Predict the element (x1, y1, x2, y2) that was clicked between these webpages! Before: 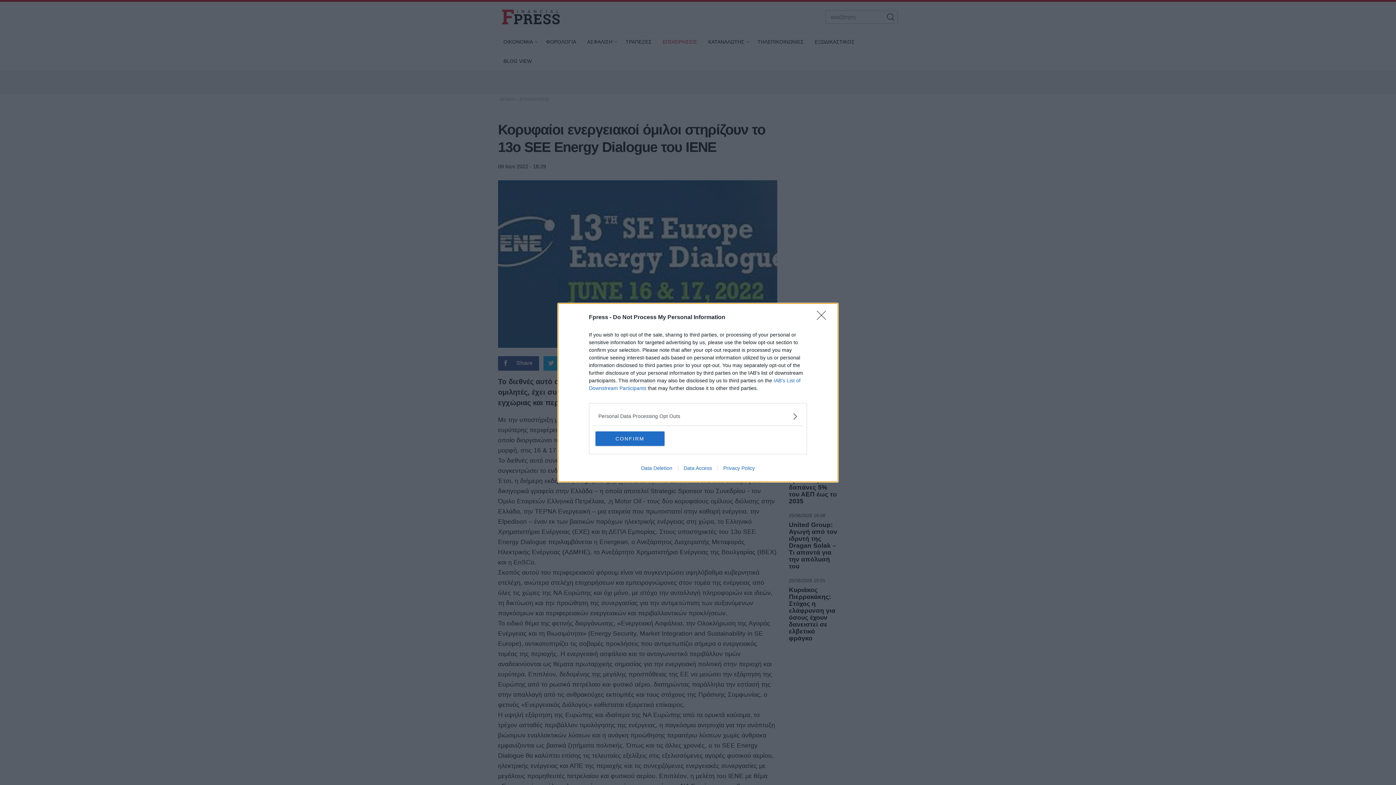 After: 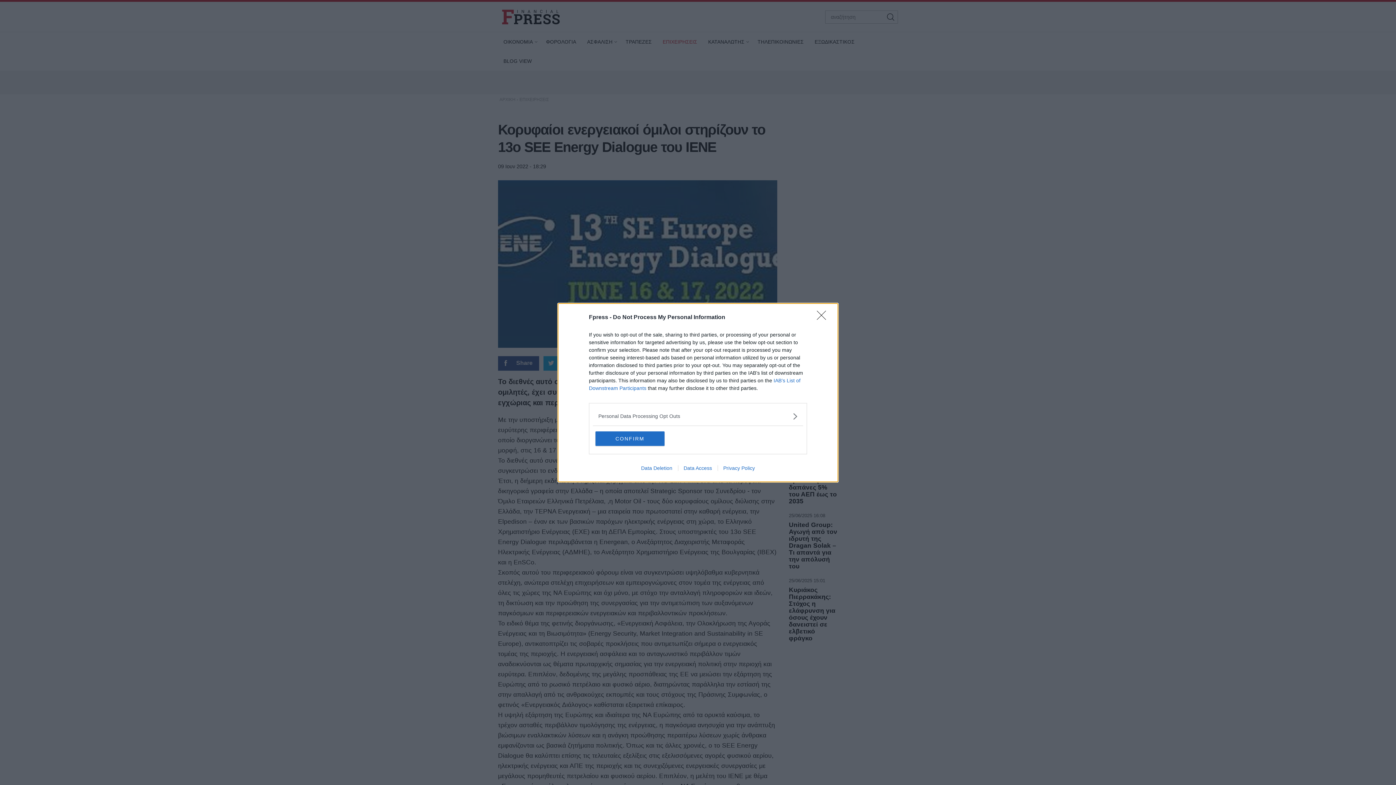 Action: label: Data Deletion bbox: (635, 465, 678, 471)